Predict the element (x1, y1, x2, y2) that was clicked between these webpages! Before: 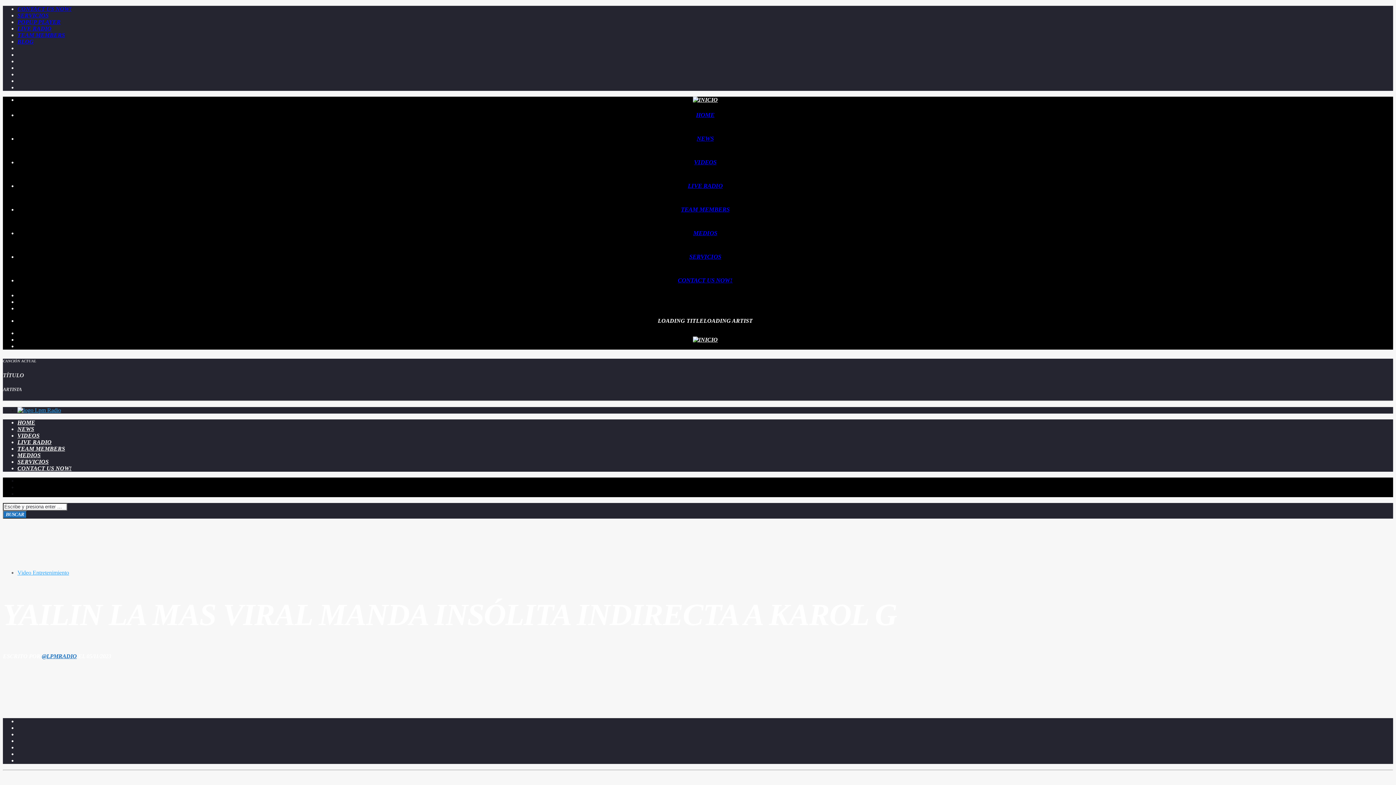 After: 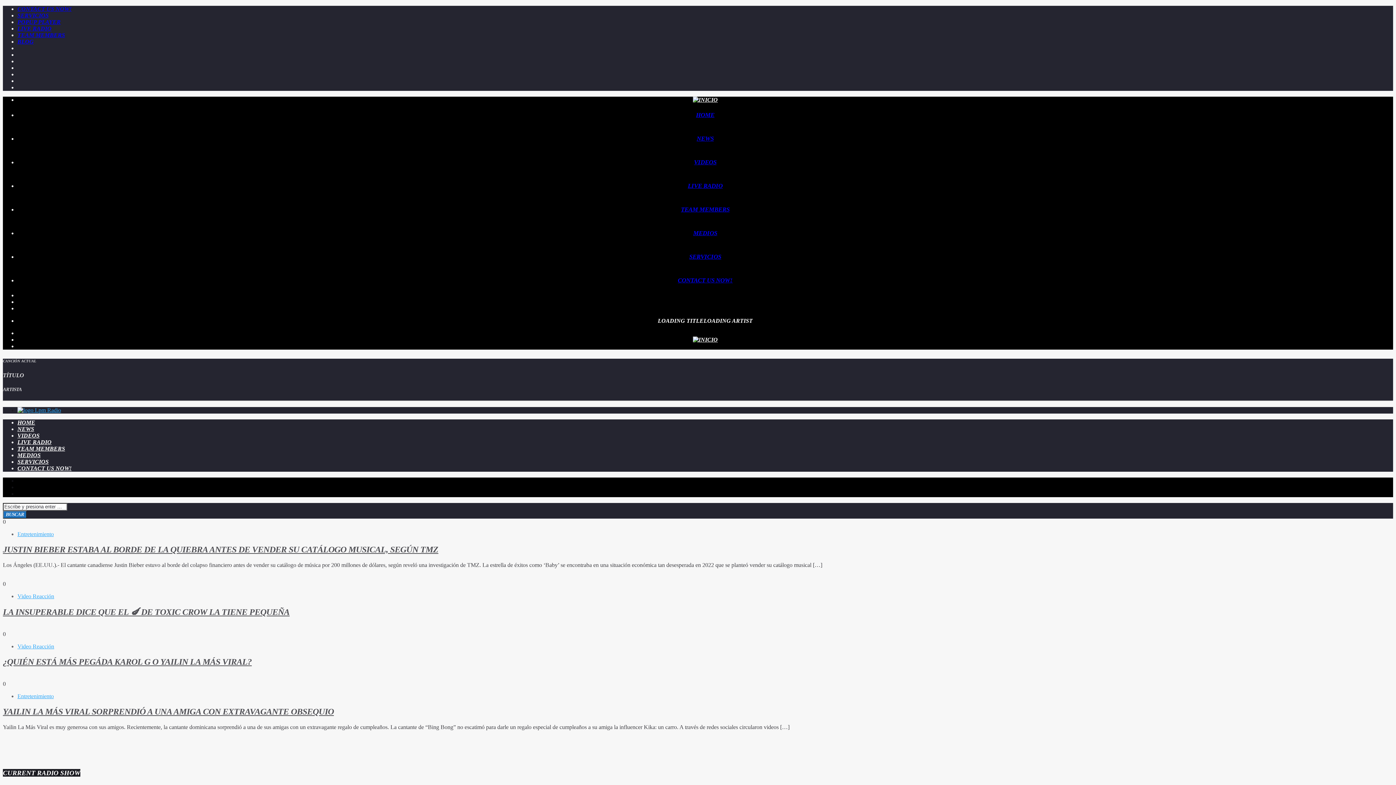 Action: bbox: (692, 336, 718, 342)